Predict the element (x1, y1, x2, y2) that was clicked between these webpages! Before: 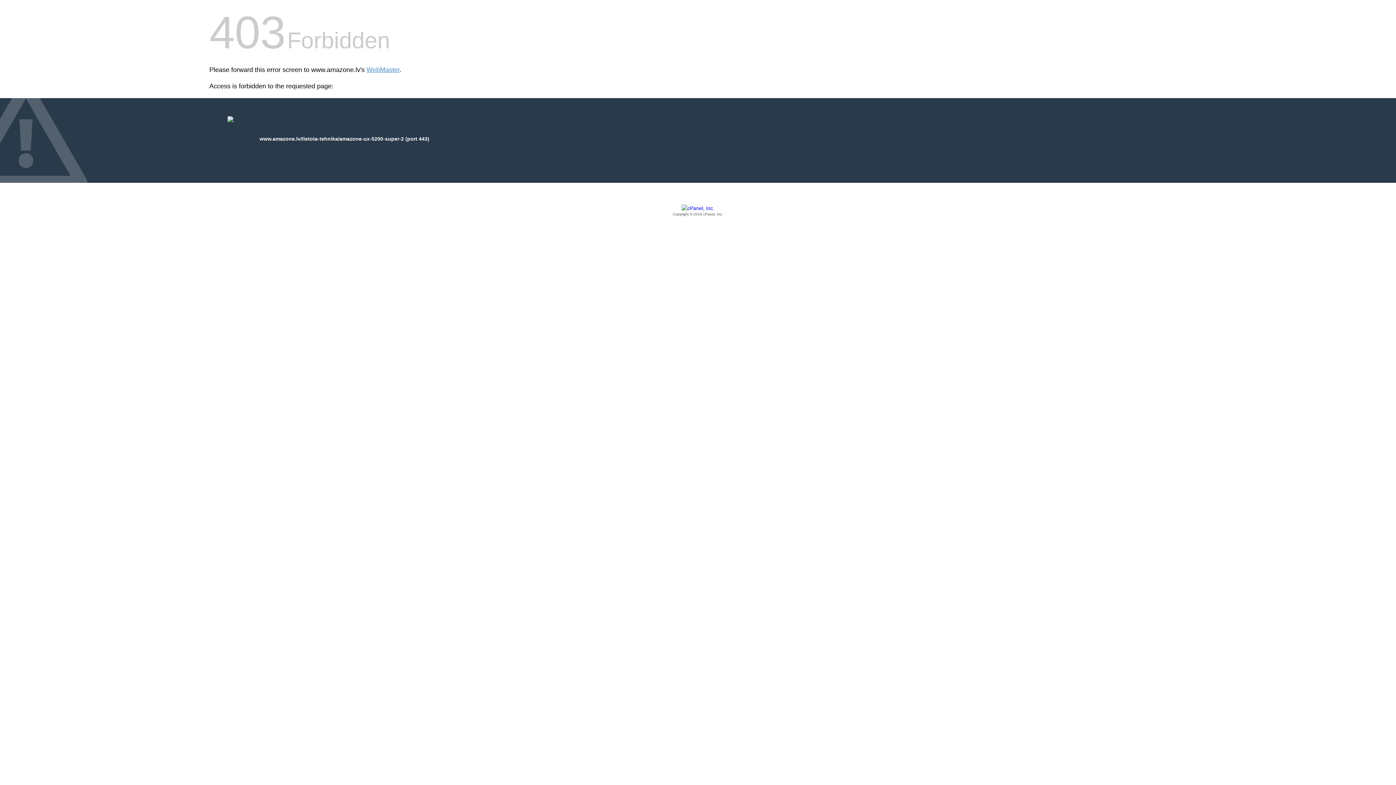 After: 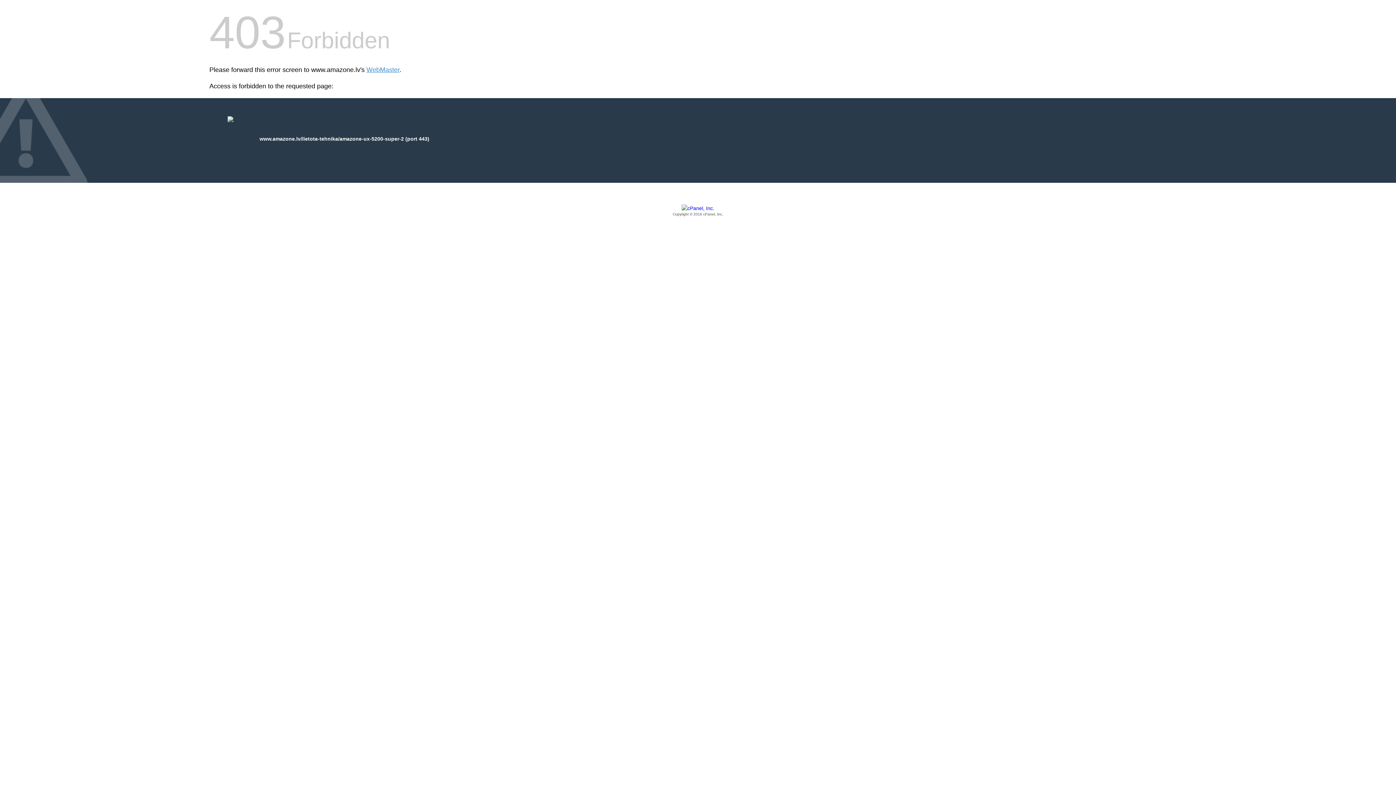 Action: bbox: (209, 205, 1186, 217) label: Copyright © 2016 cPanel, Inc.